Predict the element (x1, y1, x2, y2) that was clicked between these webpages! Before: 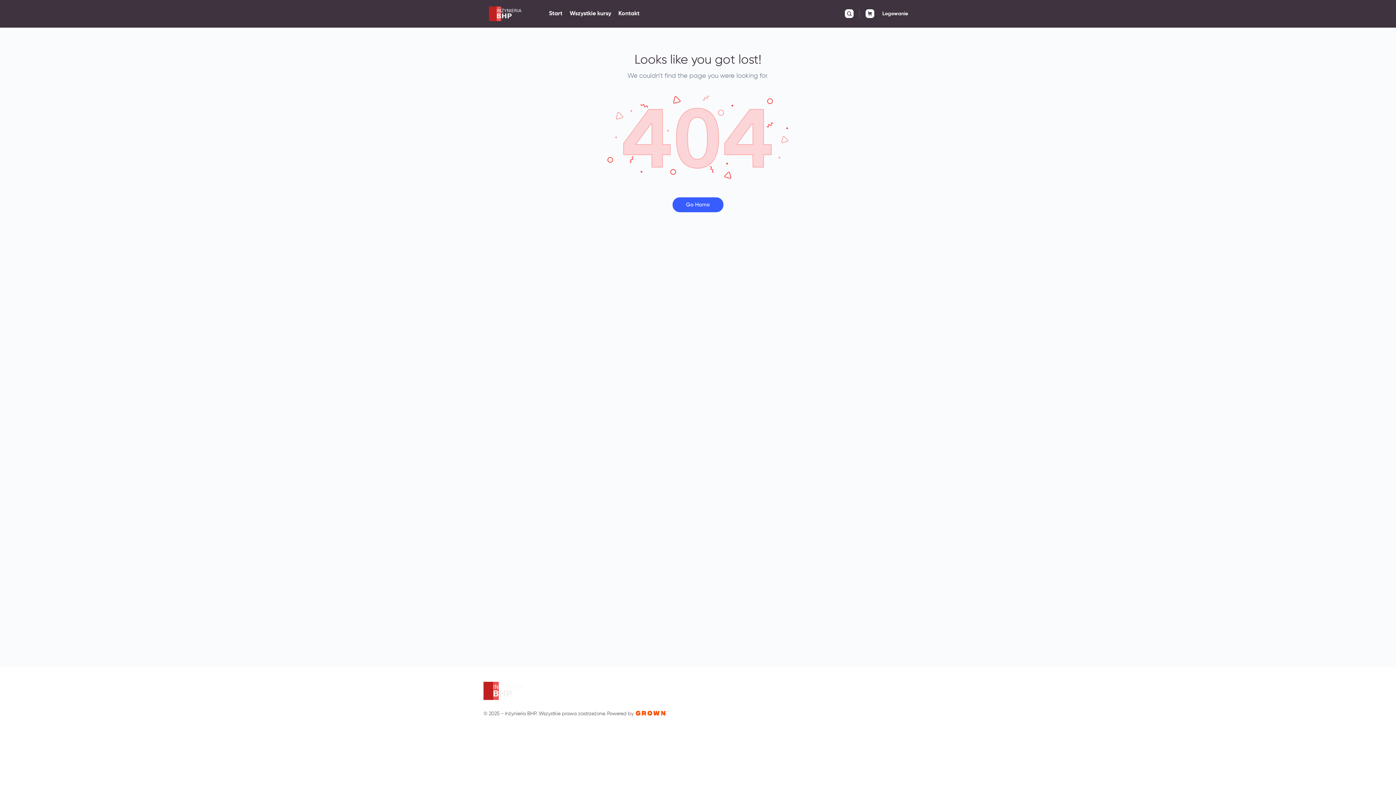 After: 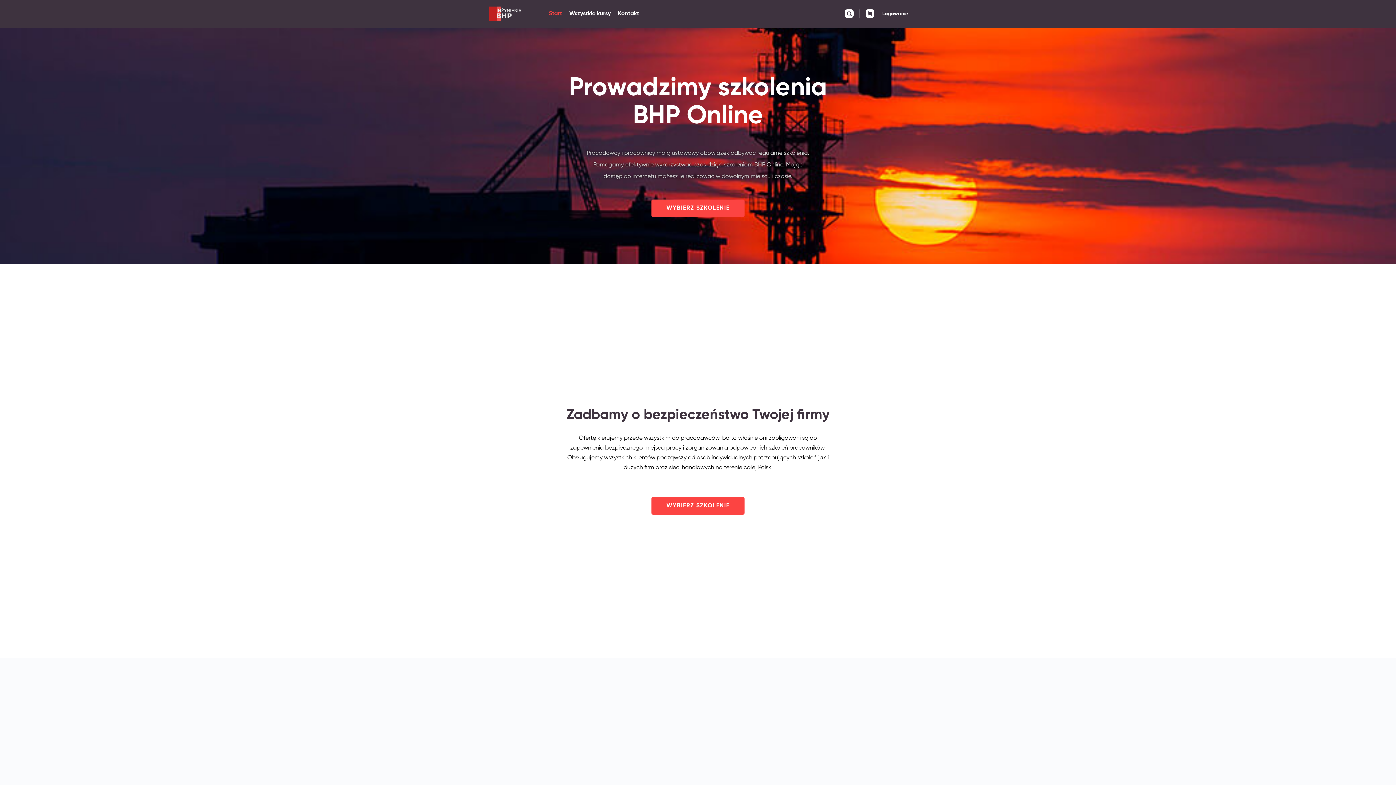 Action: bbox: (483, 9, 538, 17)